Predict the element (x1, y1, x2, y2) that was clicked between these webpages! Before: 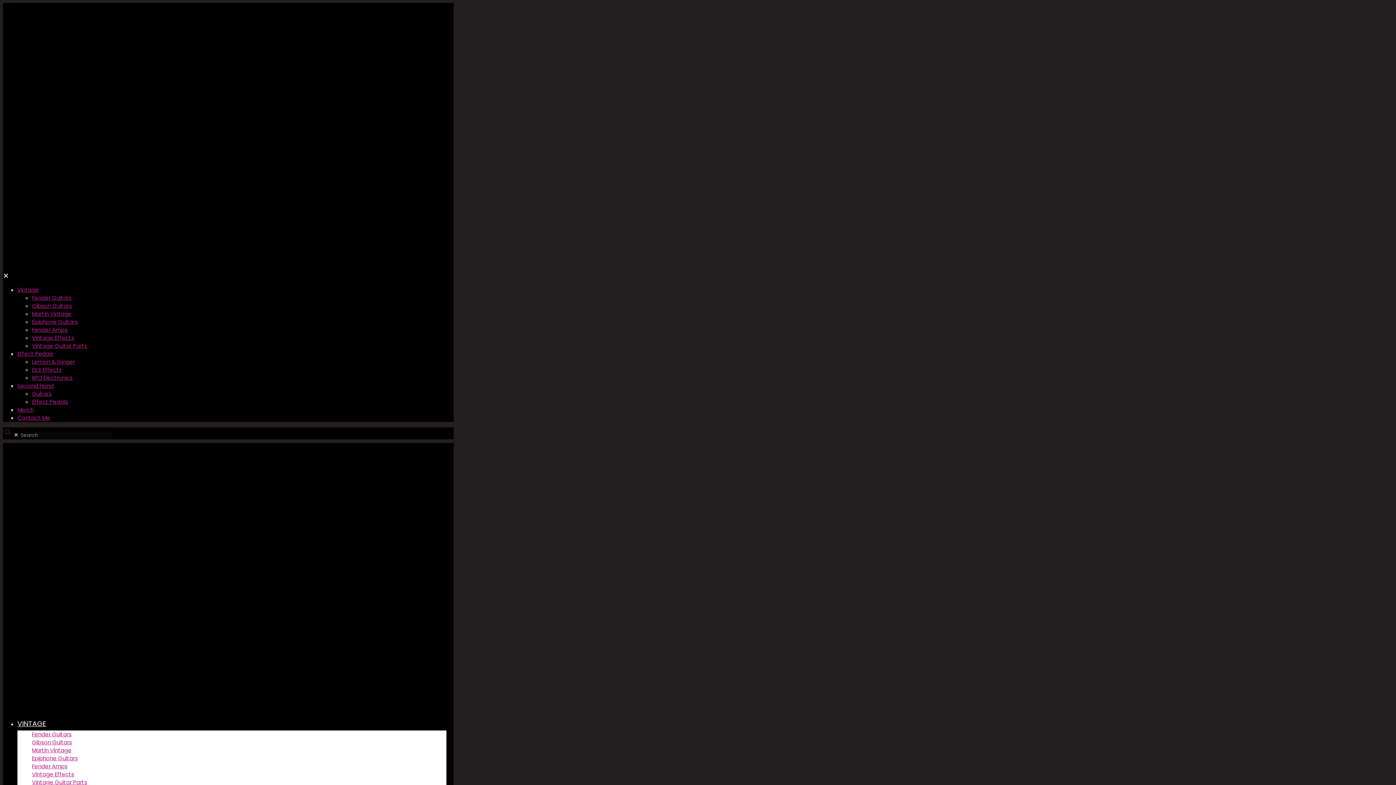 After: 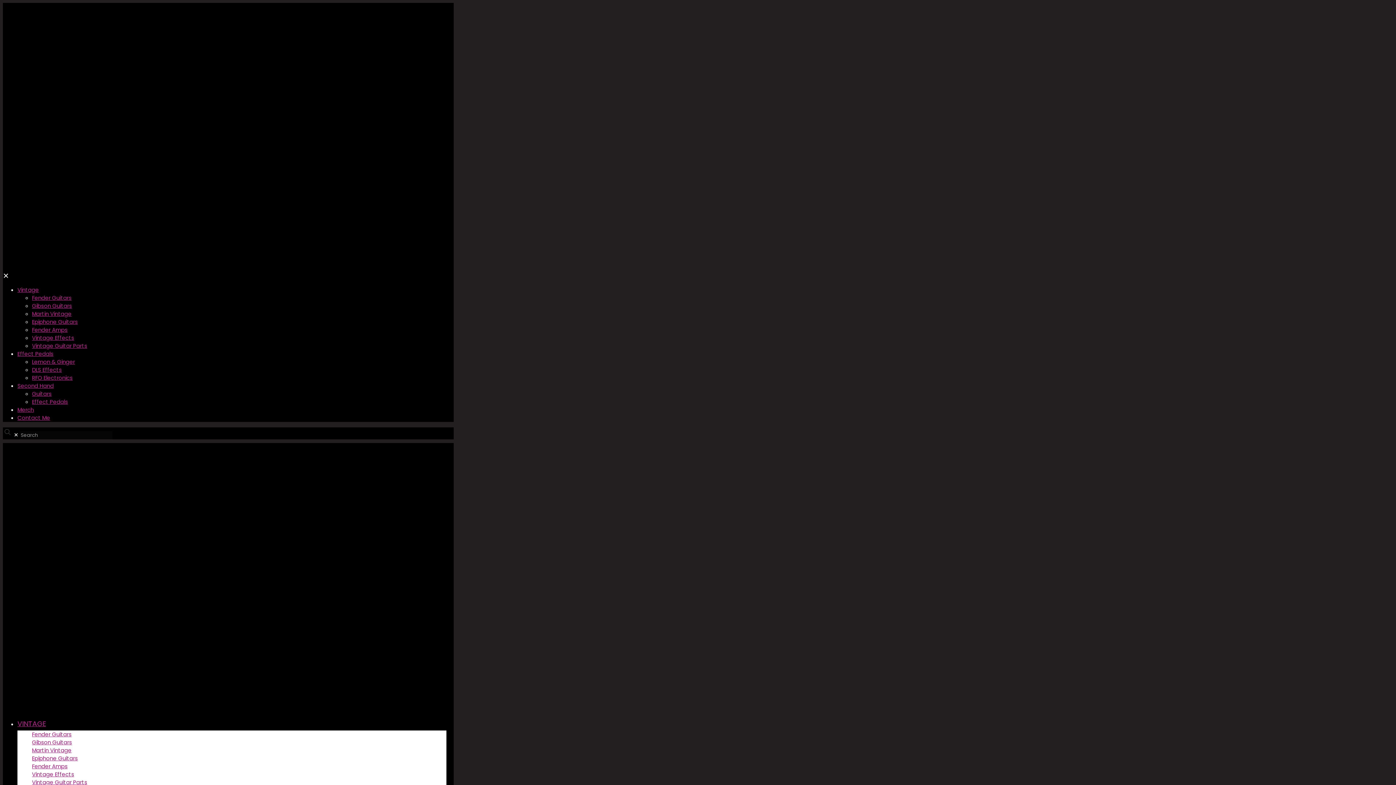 Action: label: VINTAGE bbox: (17, 719, 45, 729)